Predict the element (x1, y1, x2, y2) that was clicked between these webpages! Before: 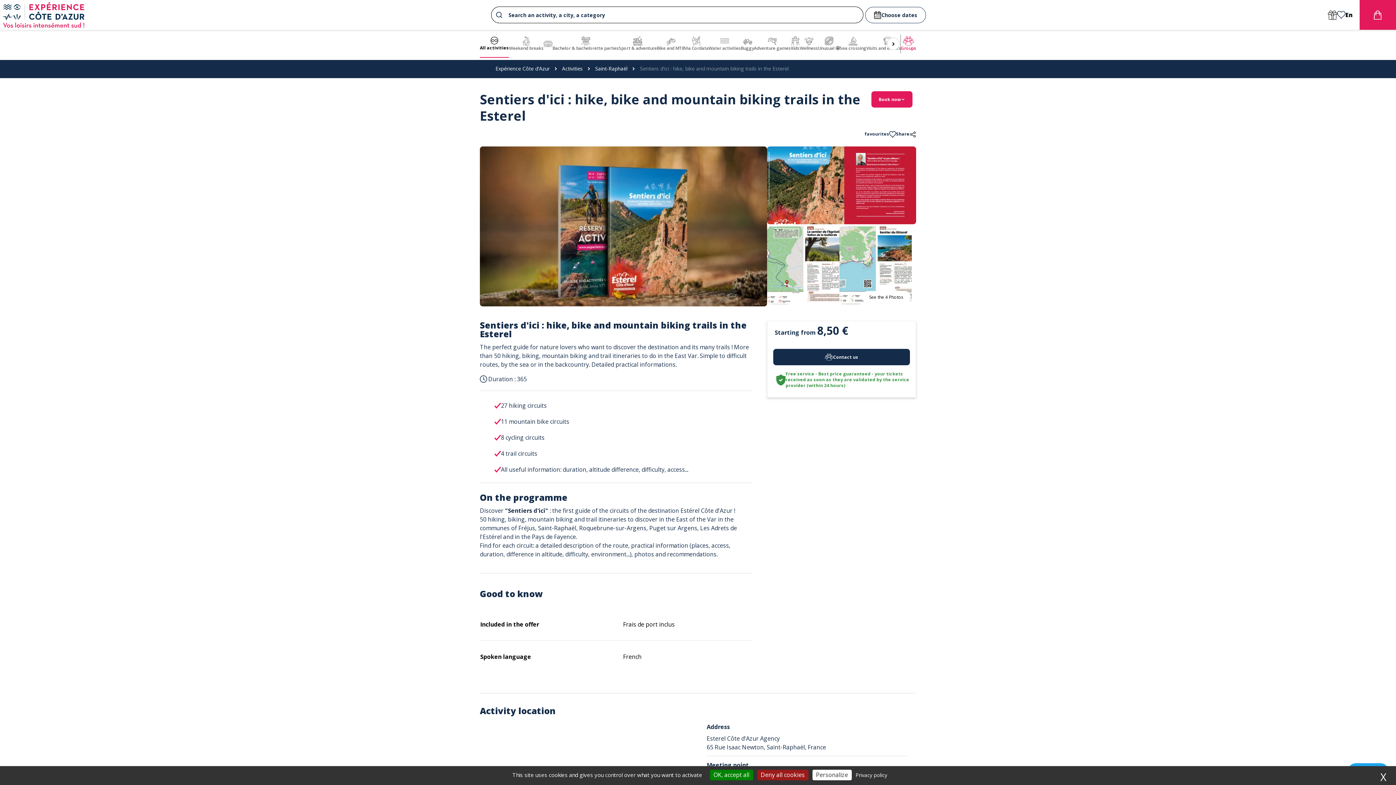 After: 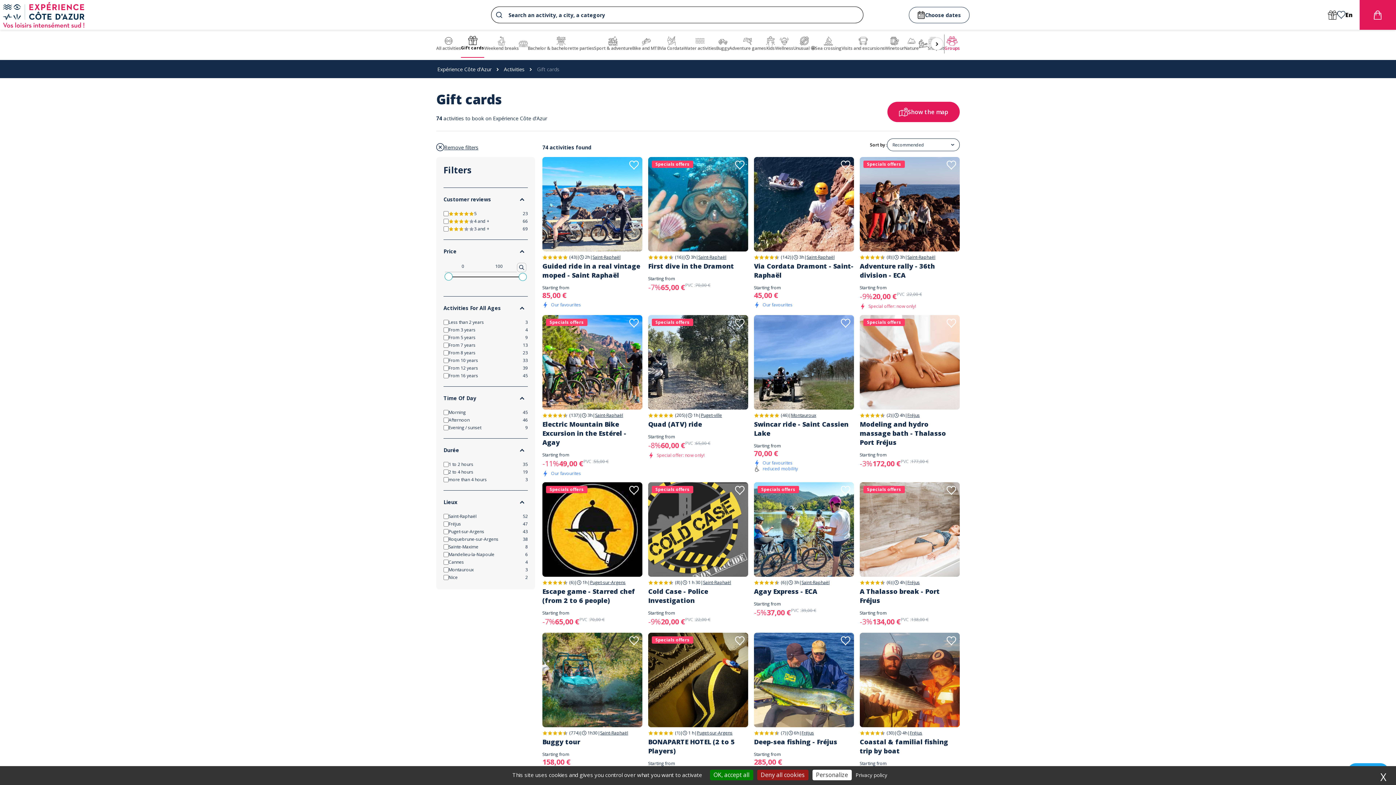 Action: bbox: (1328, 10, 1337, 19)